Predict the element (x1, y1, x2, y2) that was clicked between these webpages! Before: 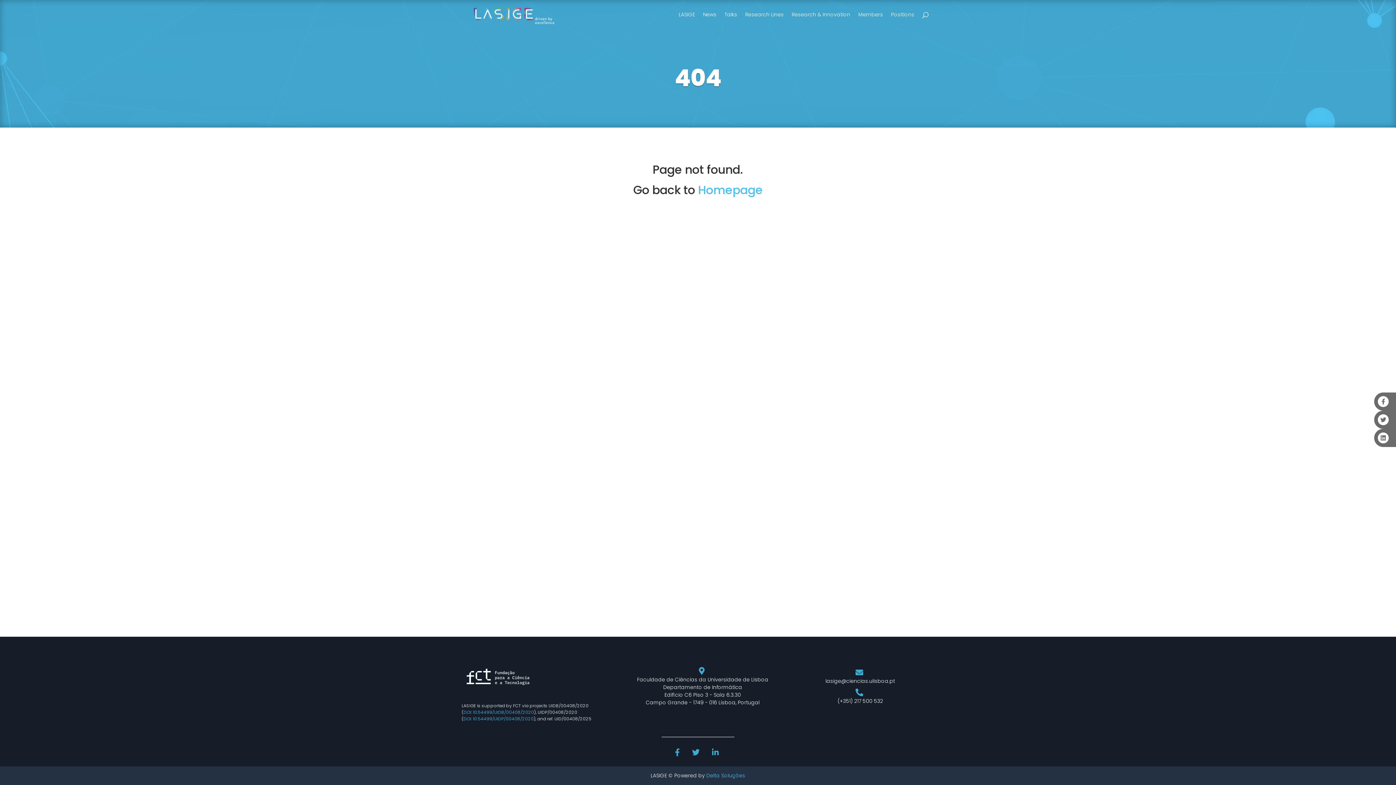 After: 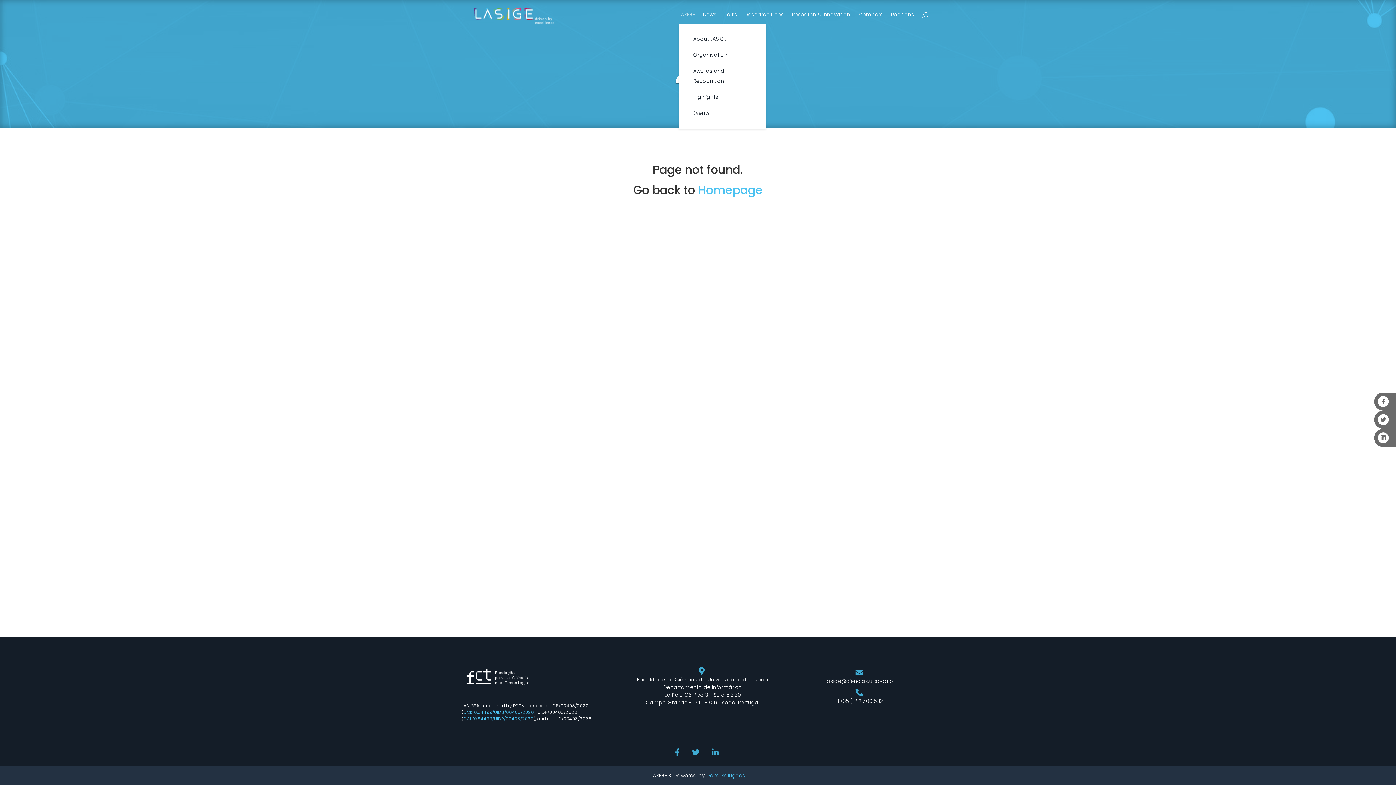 Action: label: LASIGE bbox: (678, 12, 695, 17)